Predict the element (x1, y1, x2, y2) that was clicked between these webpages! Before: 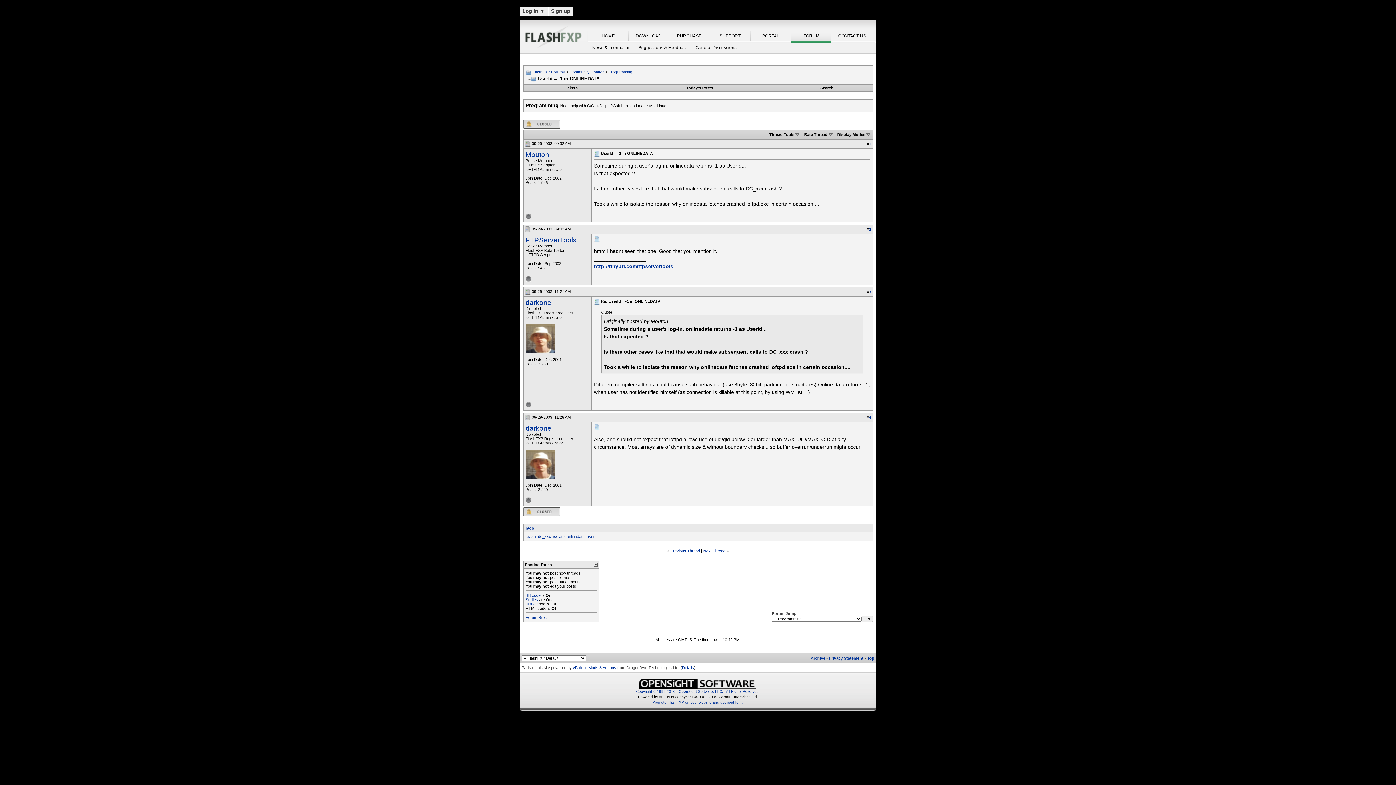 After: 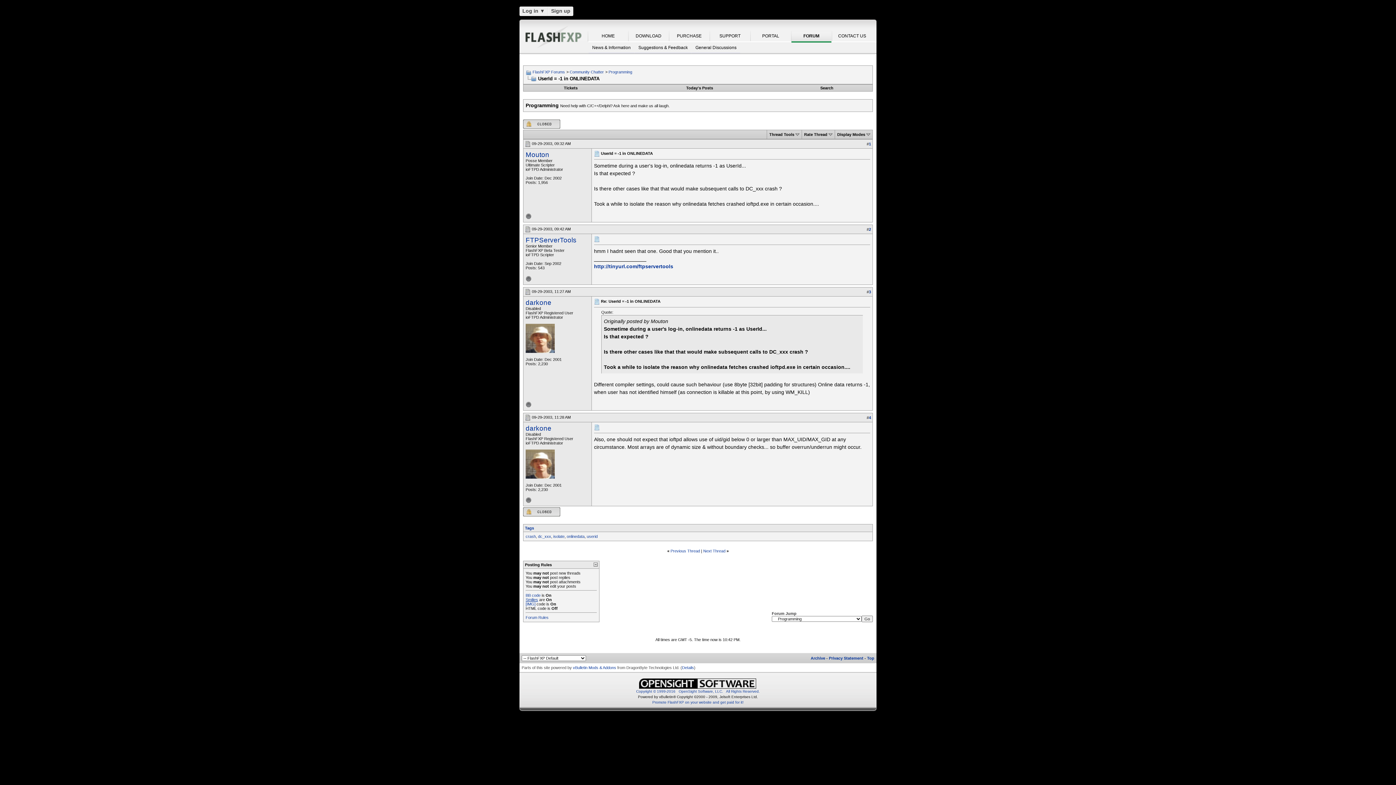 Action: bbox: (525, 597, 538, 602) label: Smilies